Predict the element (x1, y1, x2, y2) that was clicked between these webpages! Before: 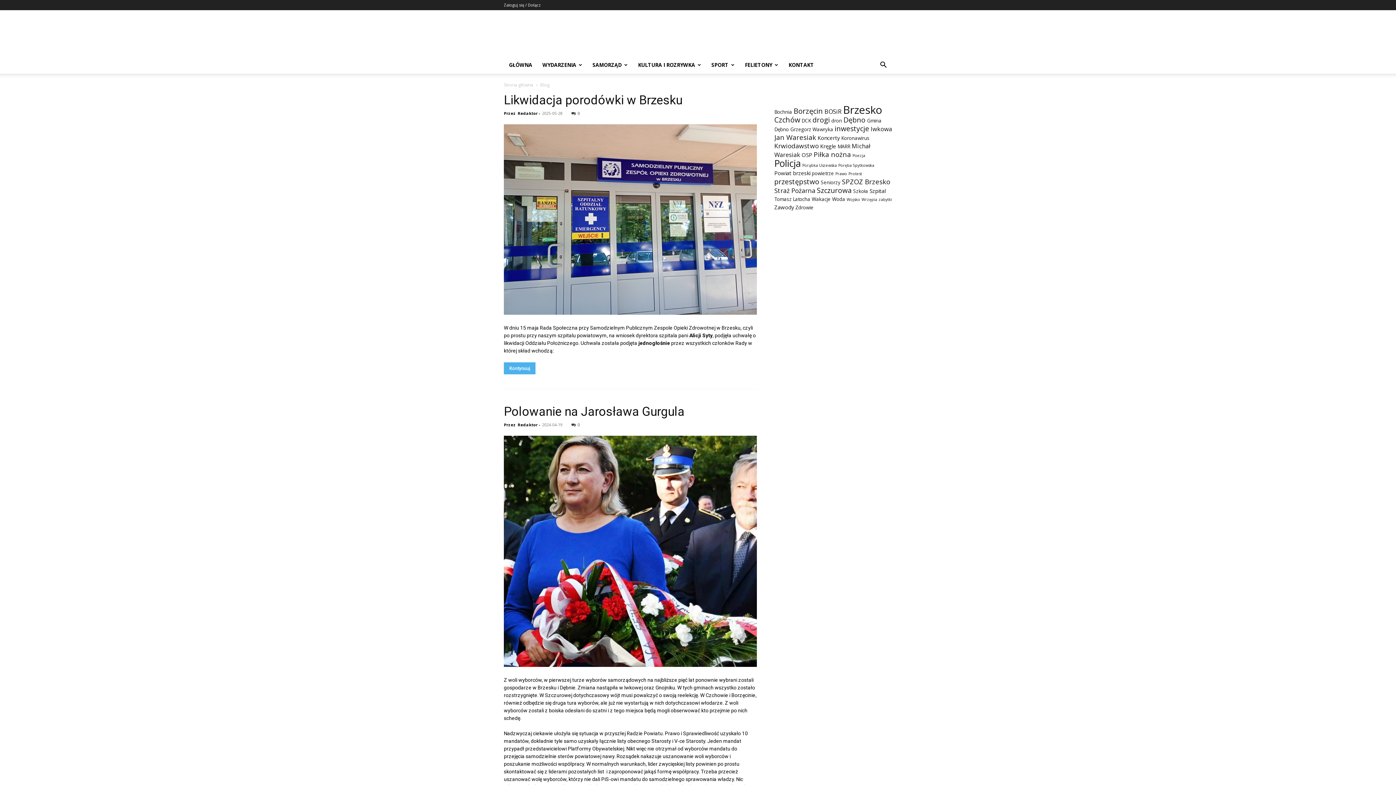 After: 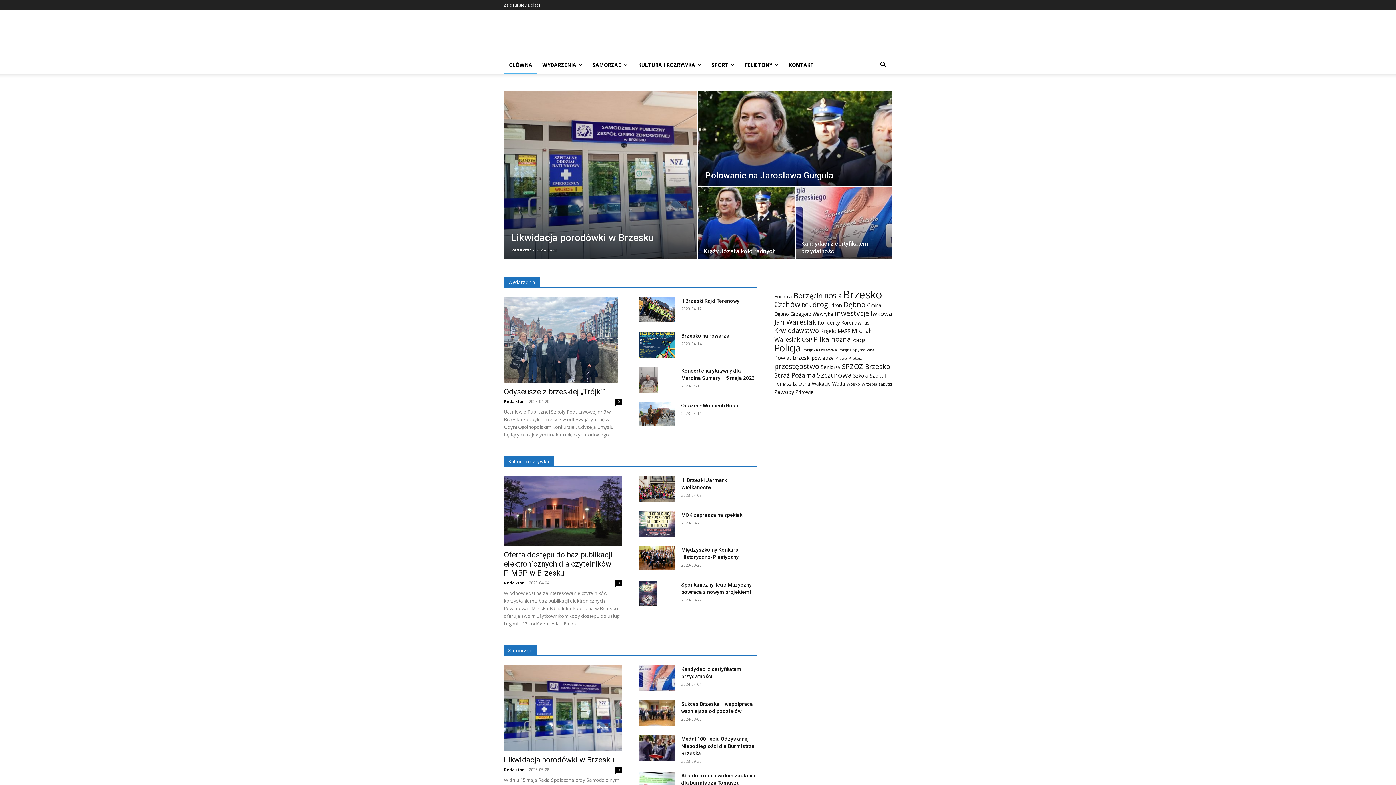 Action: label: GŁÓWNA bbox: (504, 56, 537, 73)